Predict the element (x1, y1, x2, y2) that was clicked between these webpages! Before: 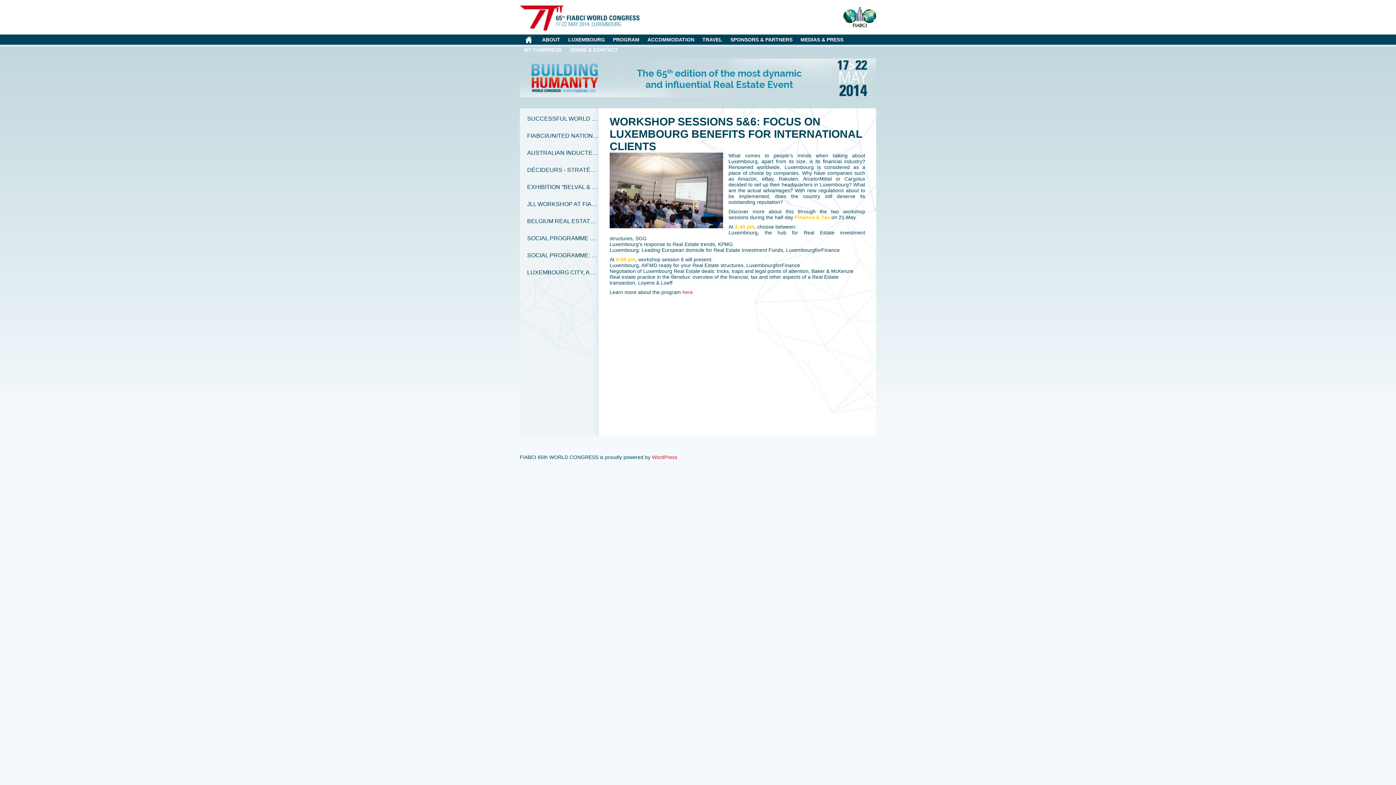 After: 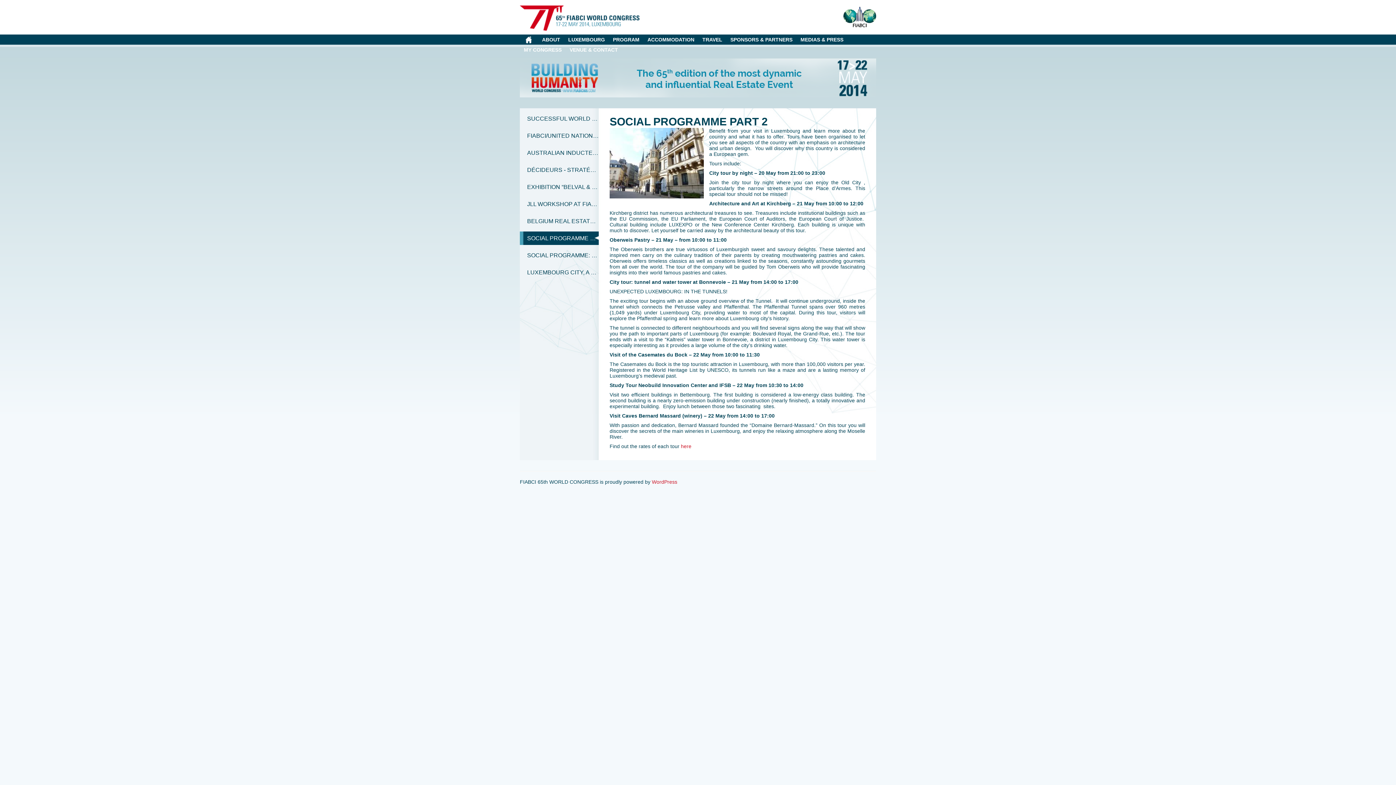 Action: bbox: (520, 231, 598, 245) label: SOCIAL PROGRAMME PART 2